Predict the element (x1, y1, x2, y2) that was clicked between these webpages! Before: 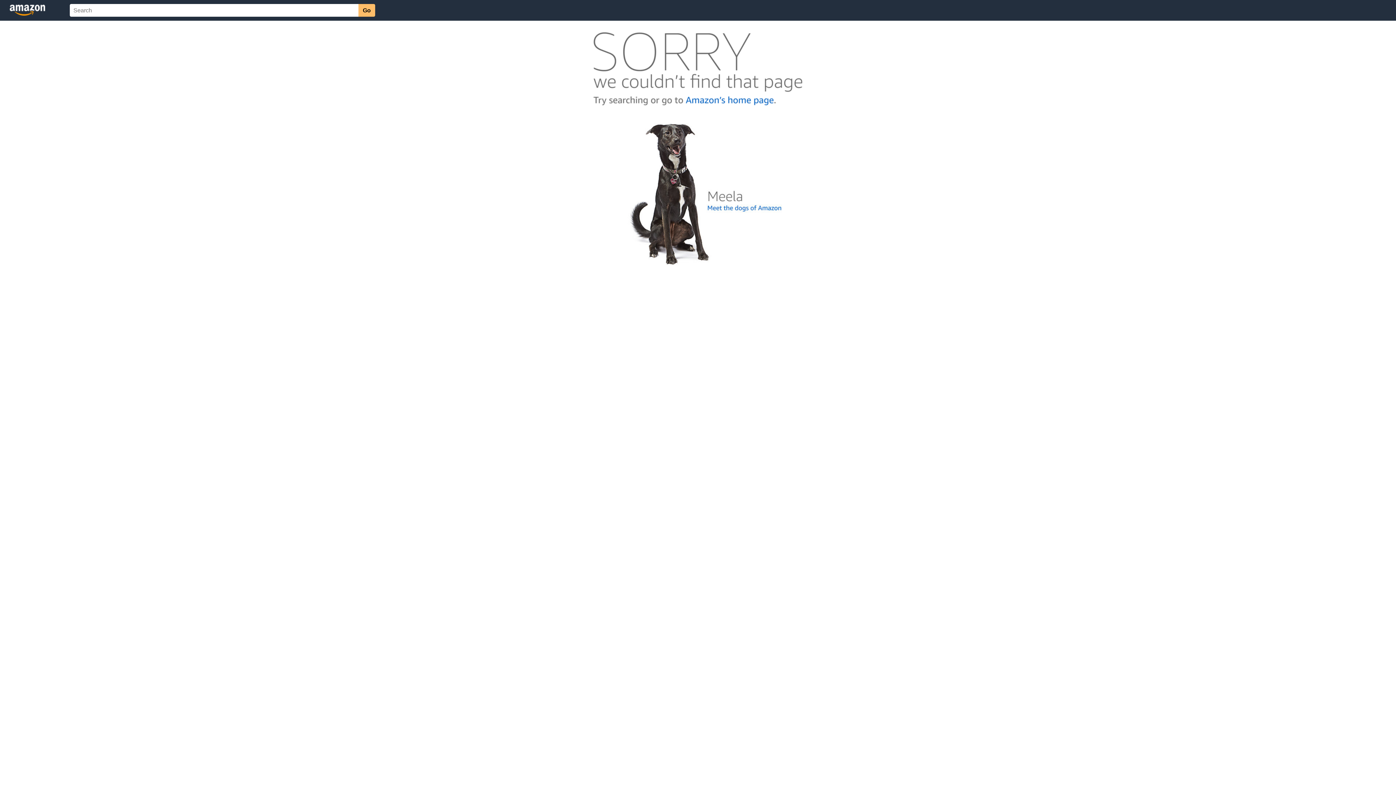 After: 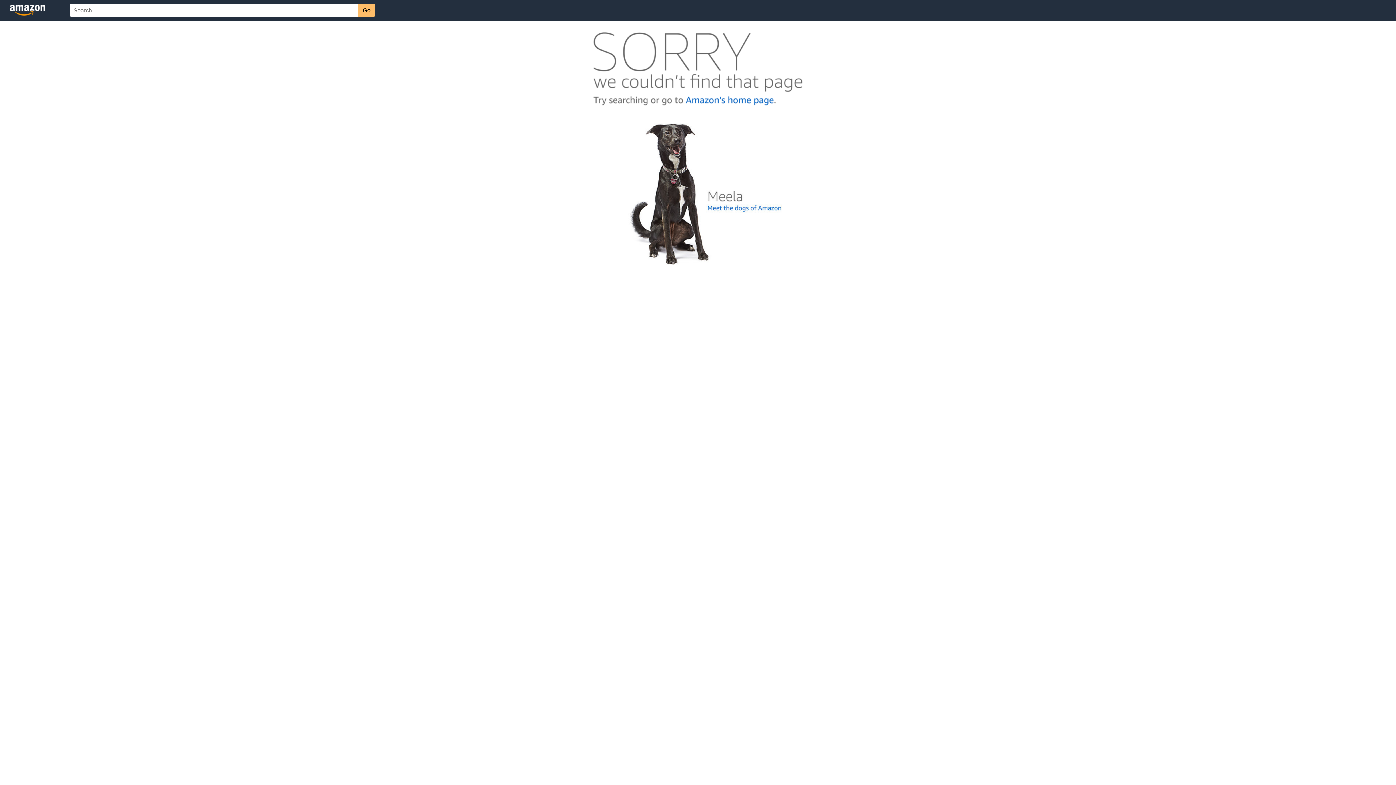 Action: bbox: (592, 262, 803, 268)